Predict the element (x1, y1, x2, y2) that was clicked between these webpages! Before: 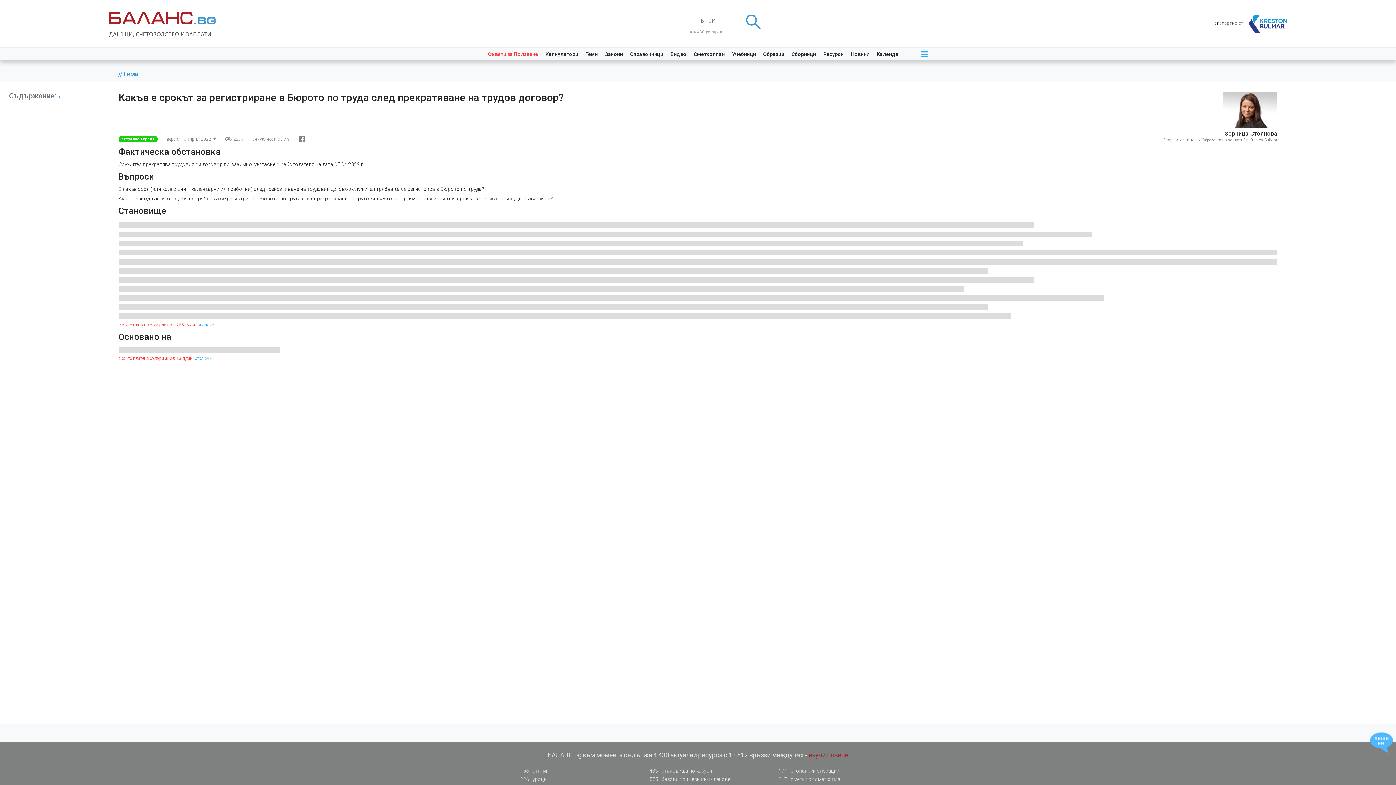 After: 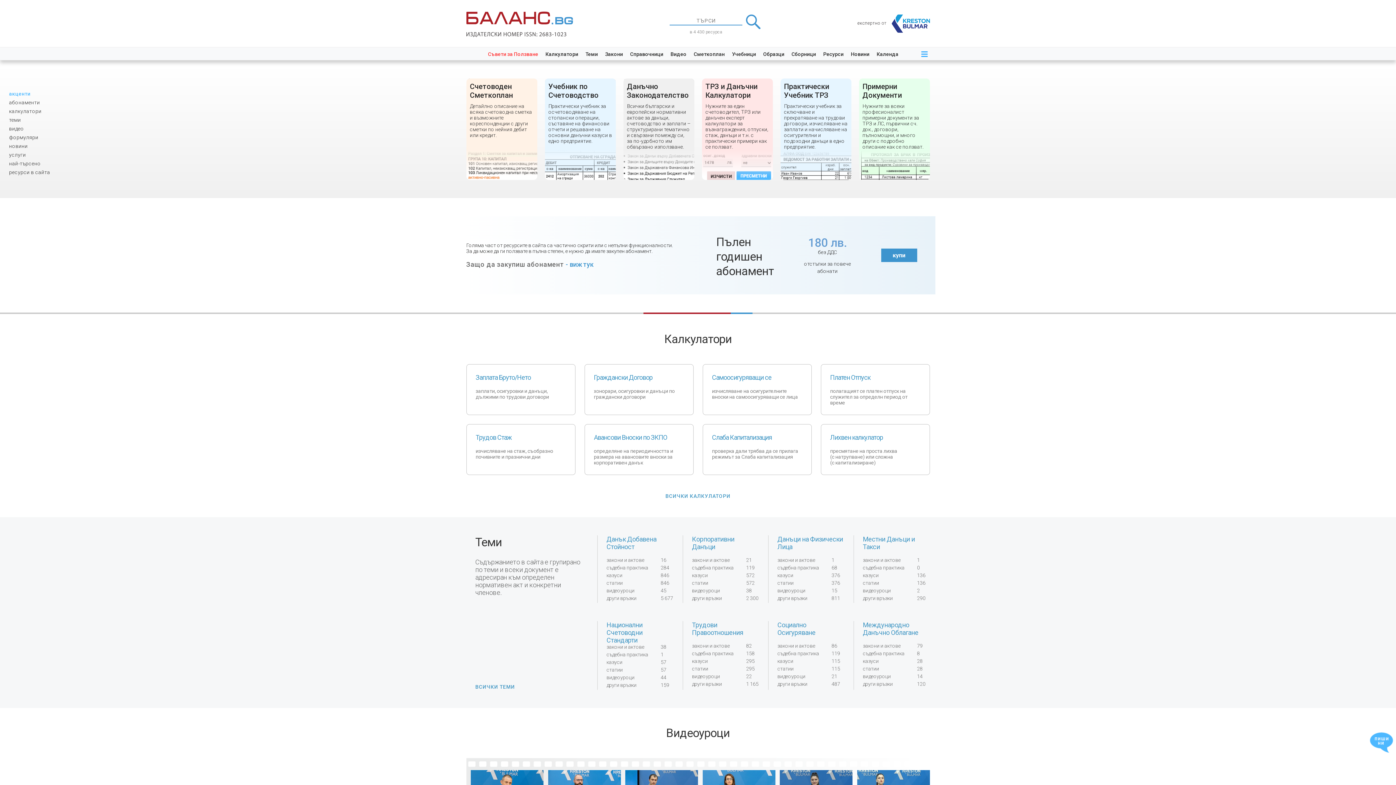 Action: bbox: (109, 11, 215, 35)